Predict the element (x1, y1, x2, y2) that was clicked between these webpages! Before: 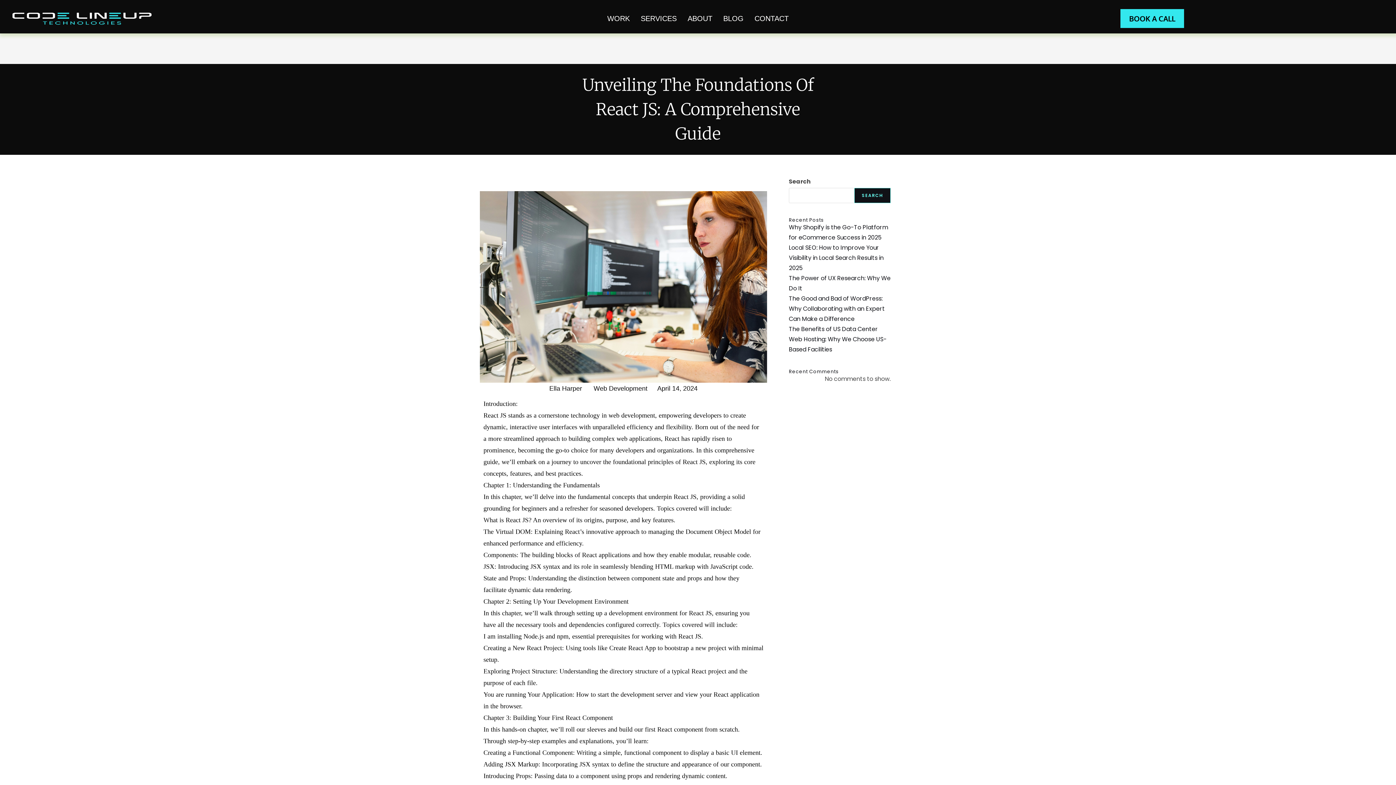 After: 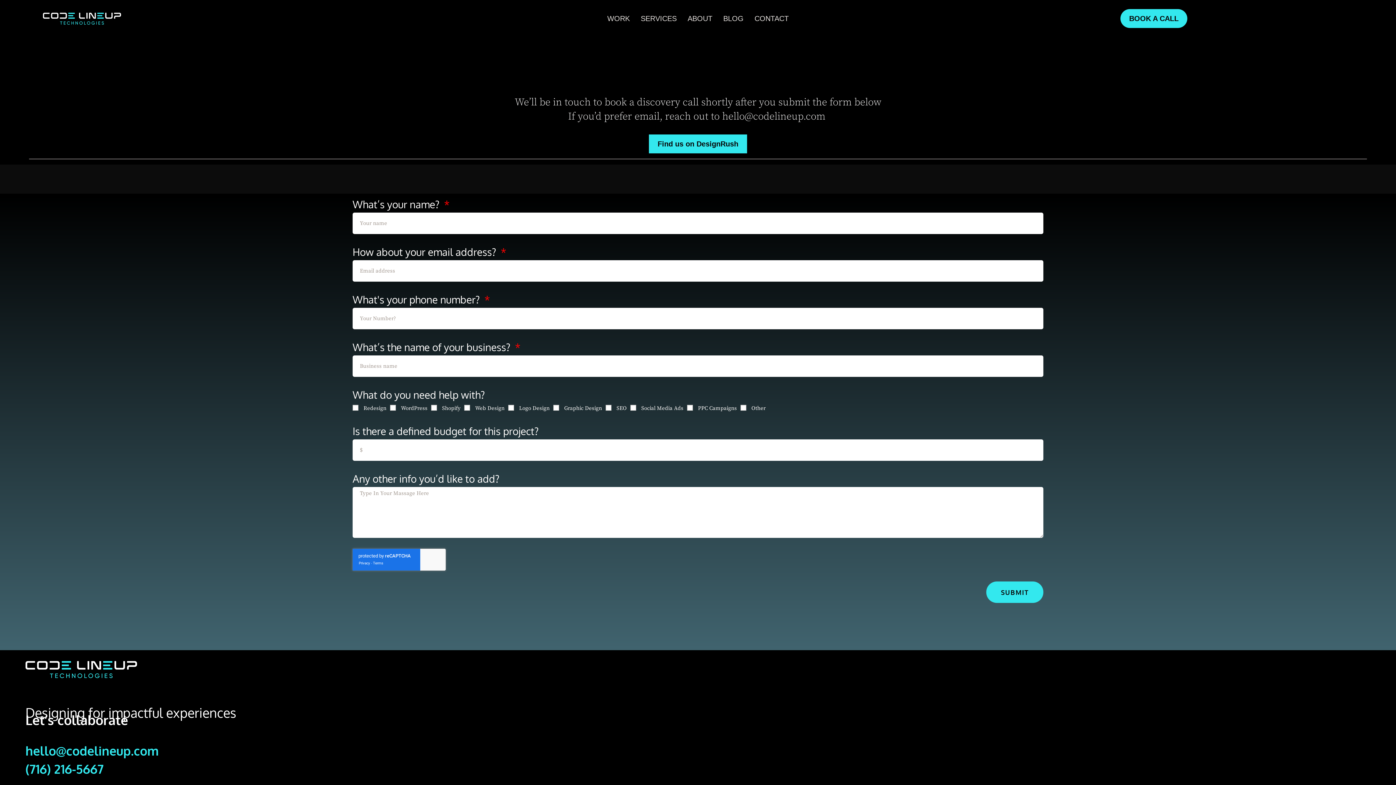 Action: label: CONTACT bbox: (749, 14, 794, 22)